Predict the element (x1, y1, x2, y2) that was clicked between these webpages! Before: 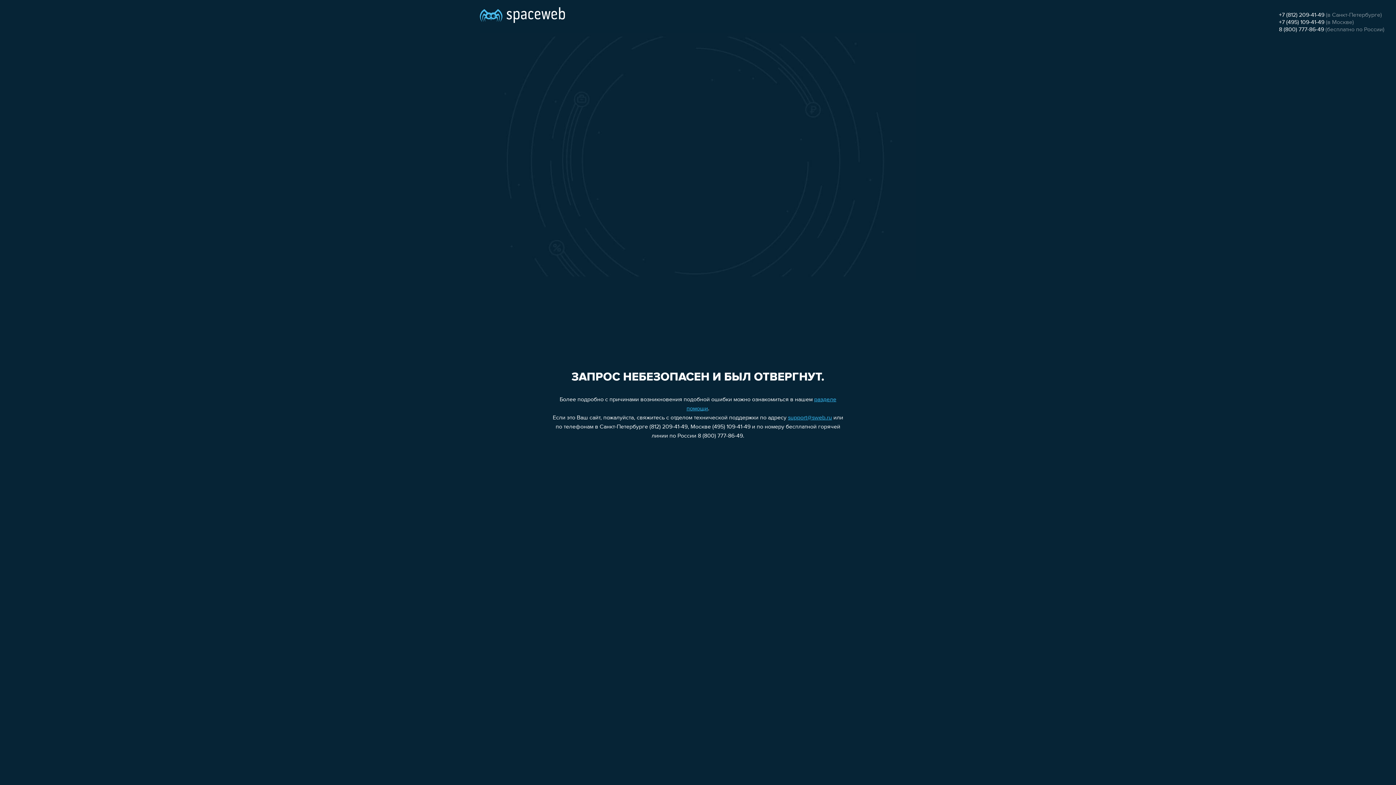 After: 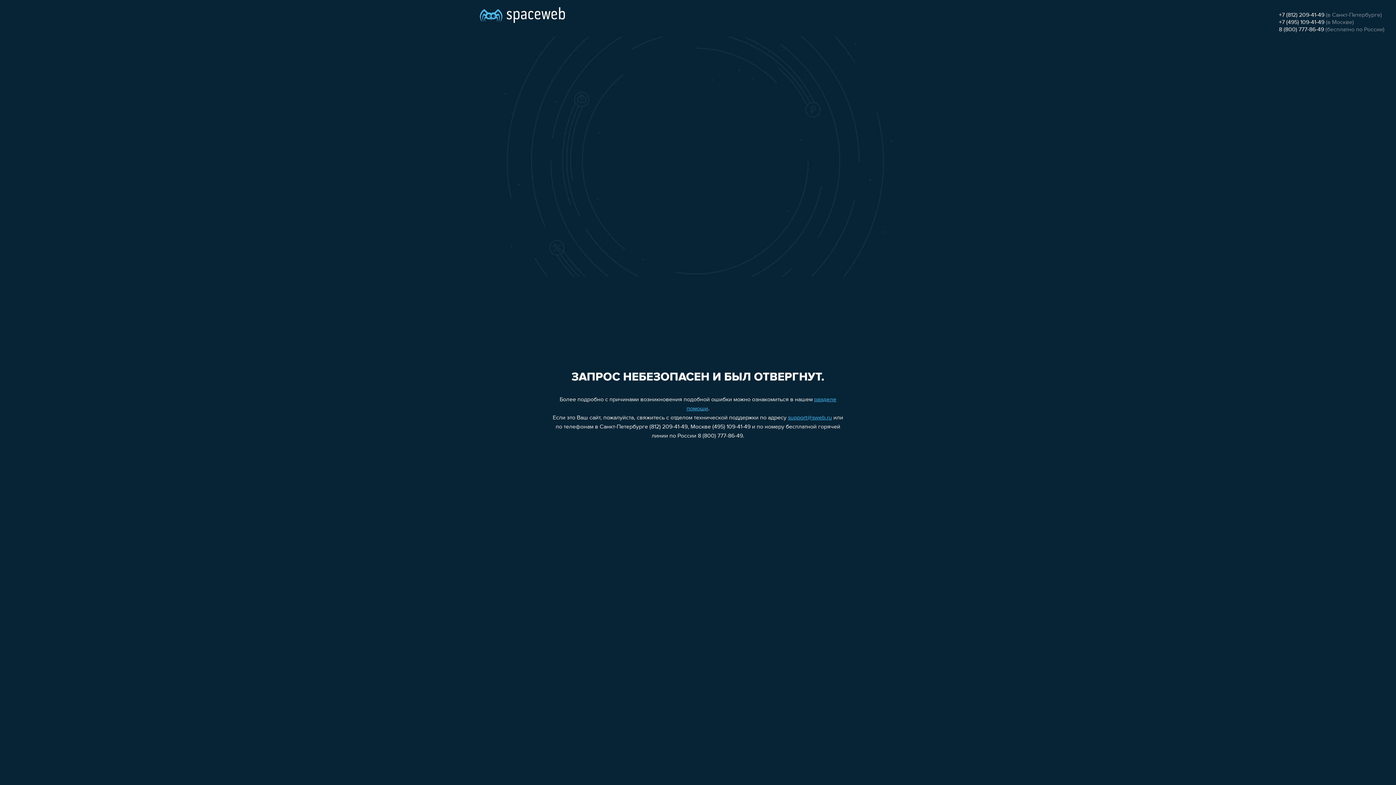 Action: label: 8 (800) 777-86-49 bbox: (1279, 26, 1324, 32)